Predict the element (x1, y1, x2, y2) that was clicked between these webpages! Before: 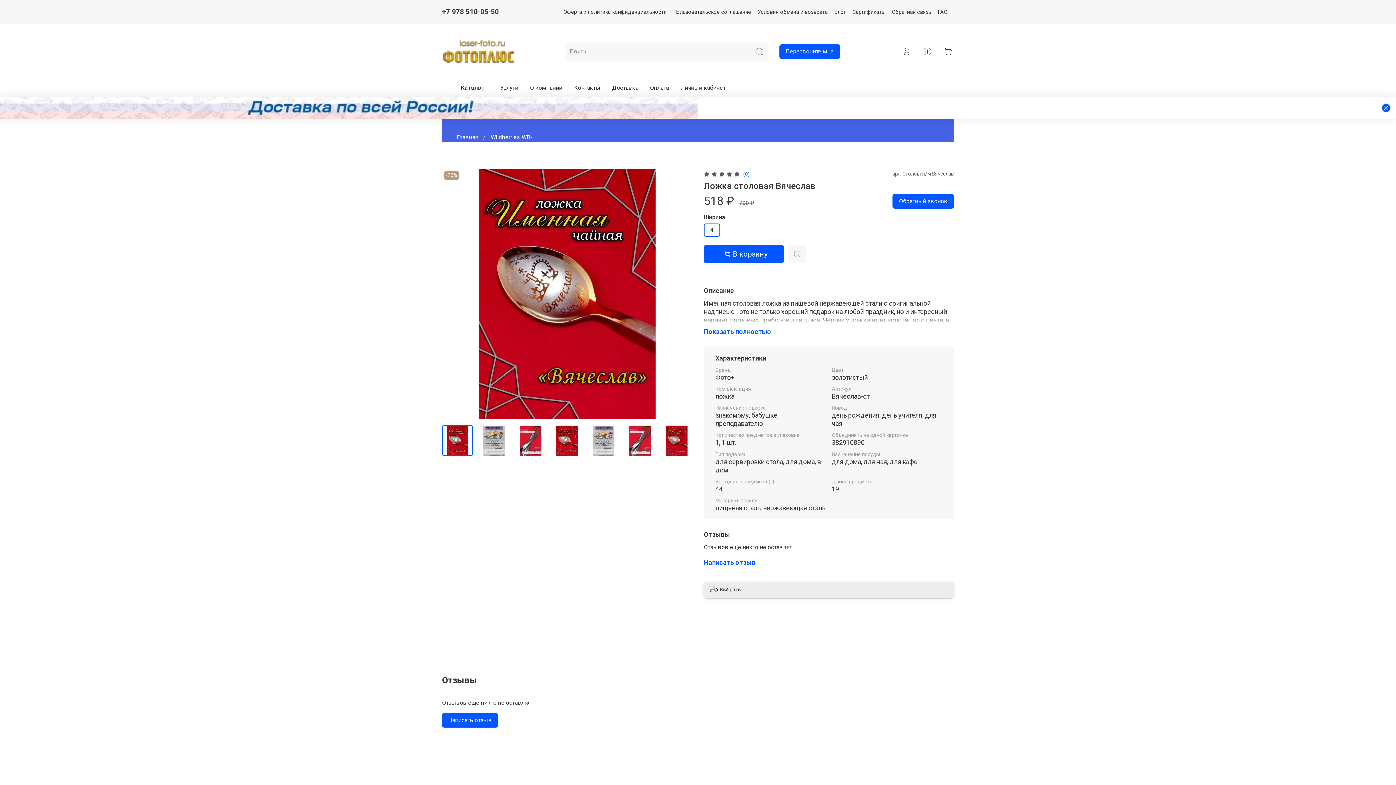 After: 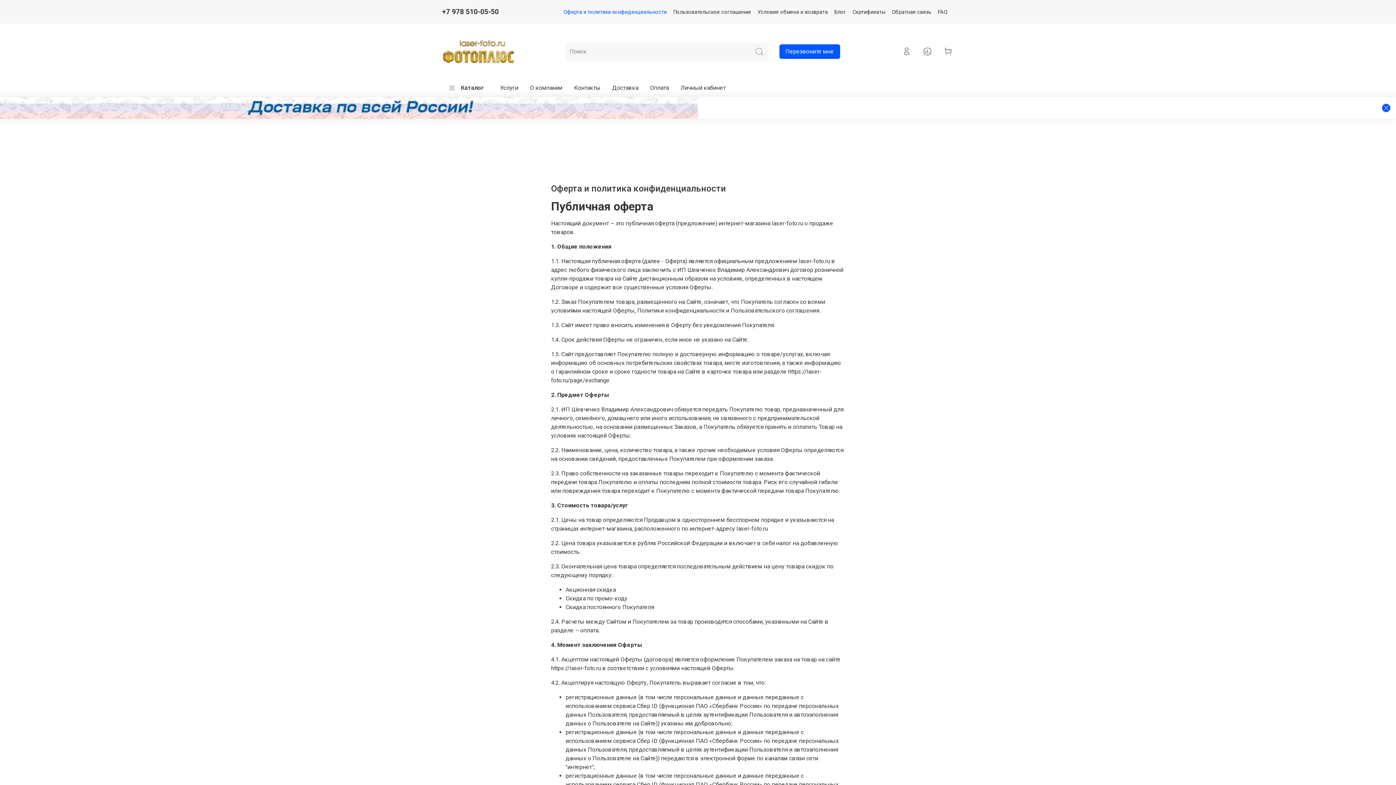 Action: bbox: (563, 8, 666, 15) label: Оферта и политика конфиденциальности